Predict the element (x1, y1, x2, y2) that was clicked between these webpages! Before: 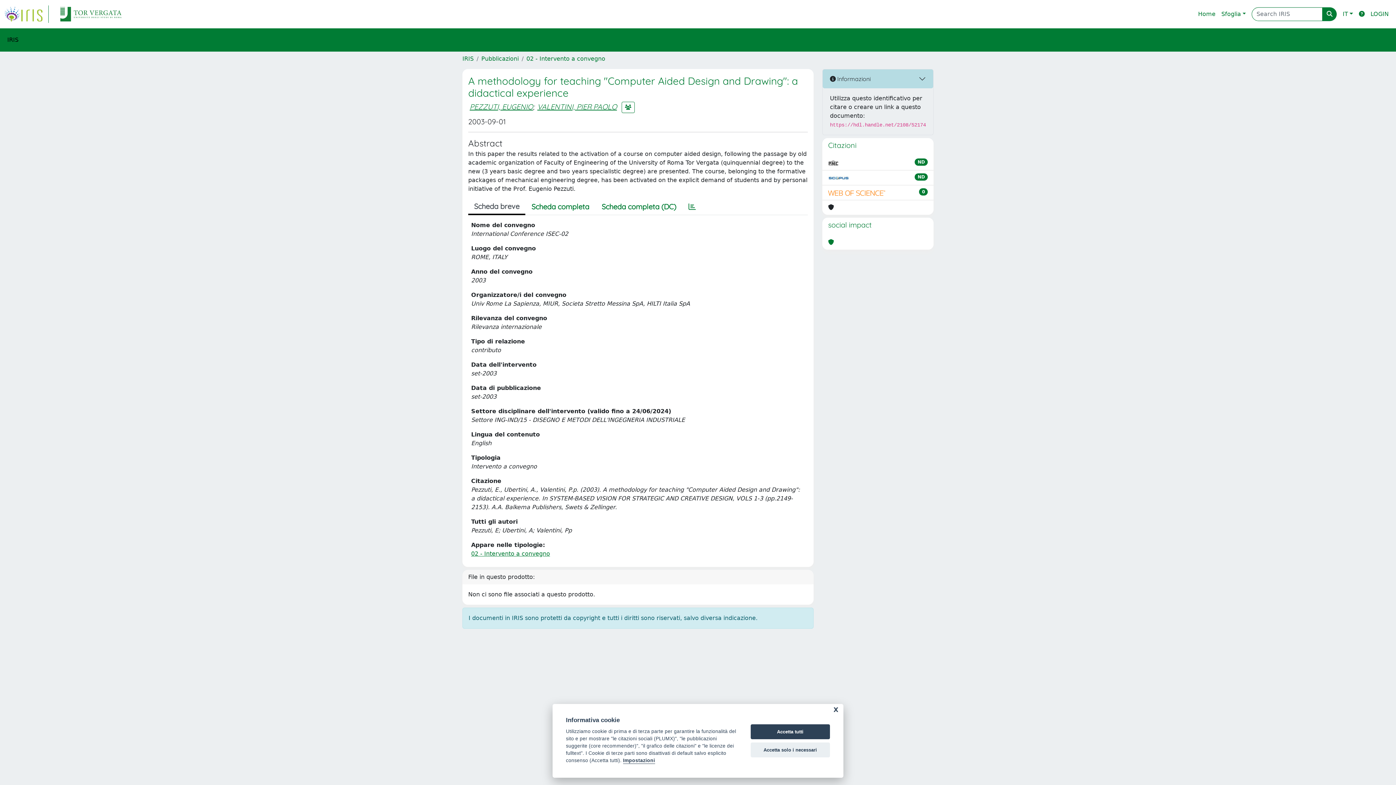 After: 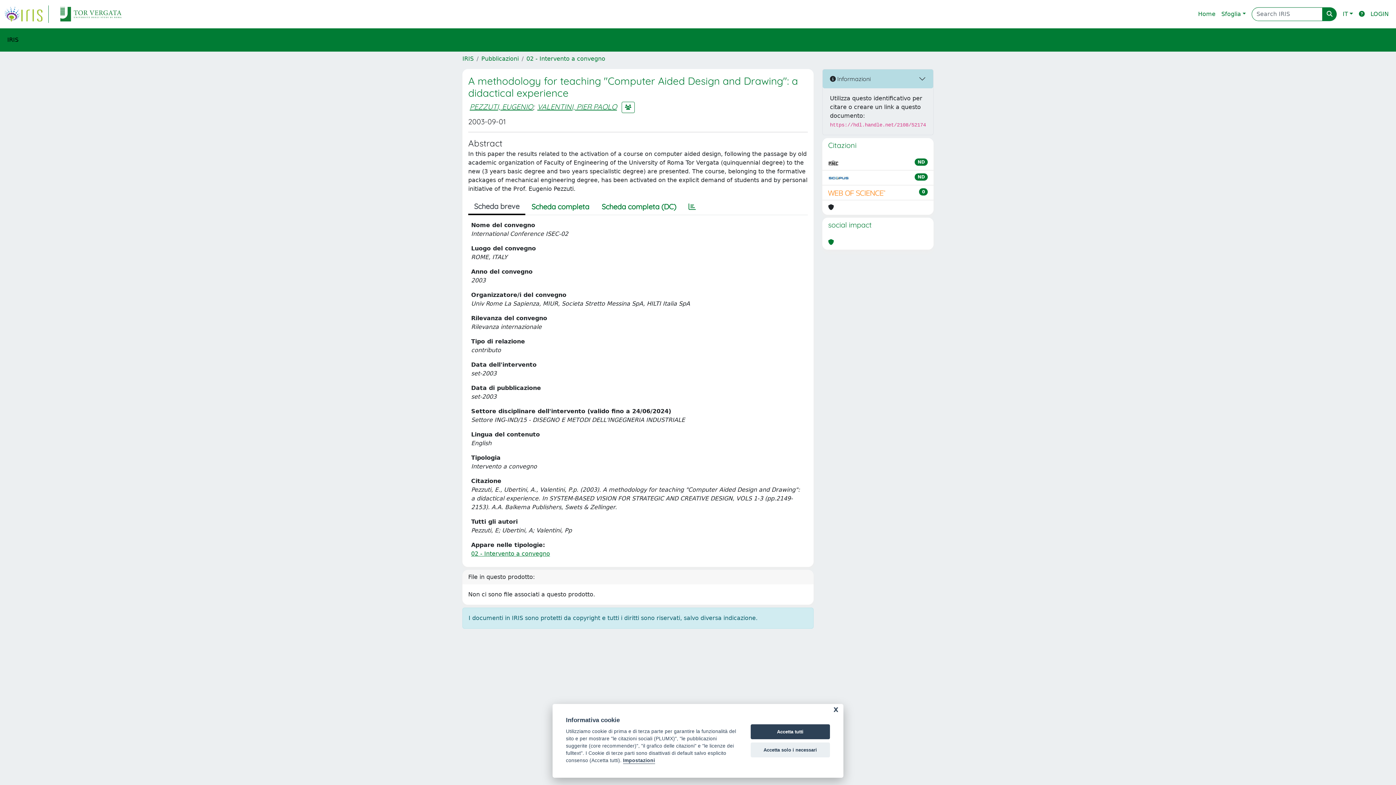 Action: bbox: (828, 158, 838, 167)